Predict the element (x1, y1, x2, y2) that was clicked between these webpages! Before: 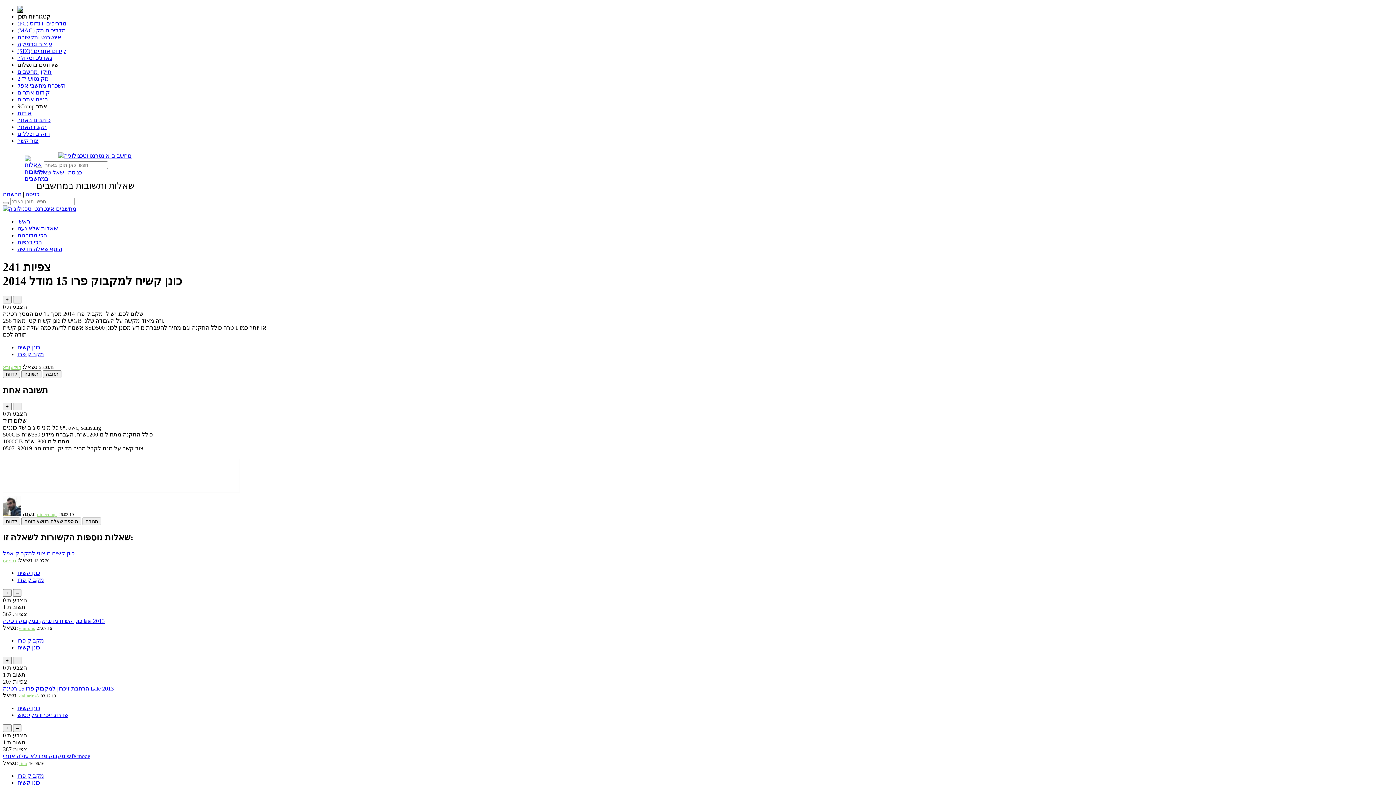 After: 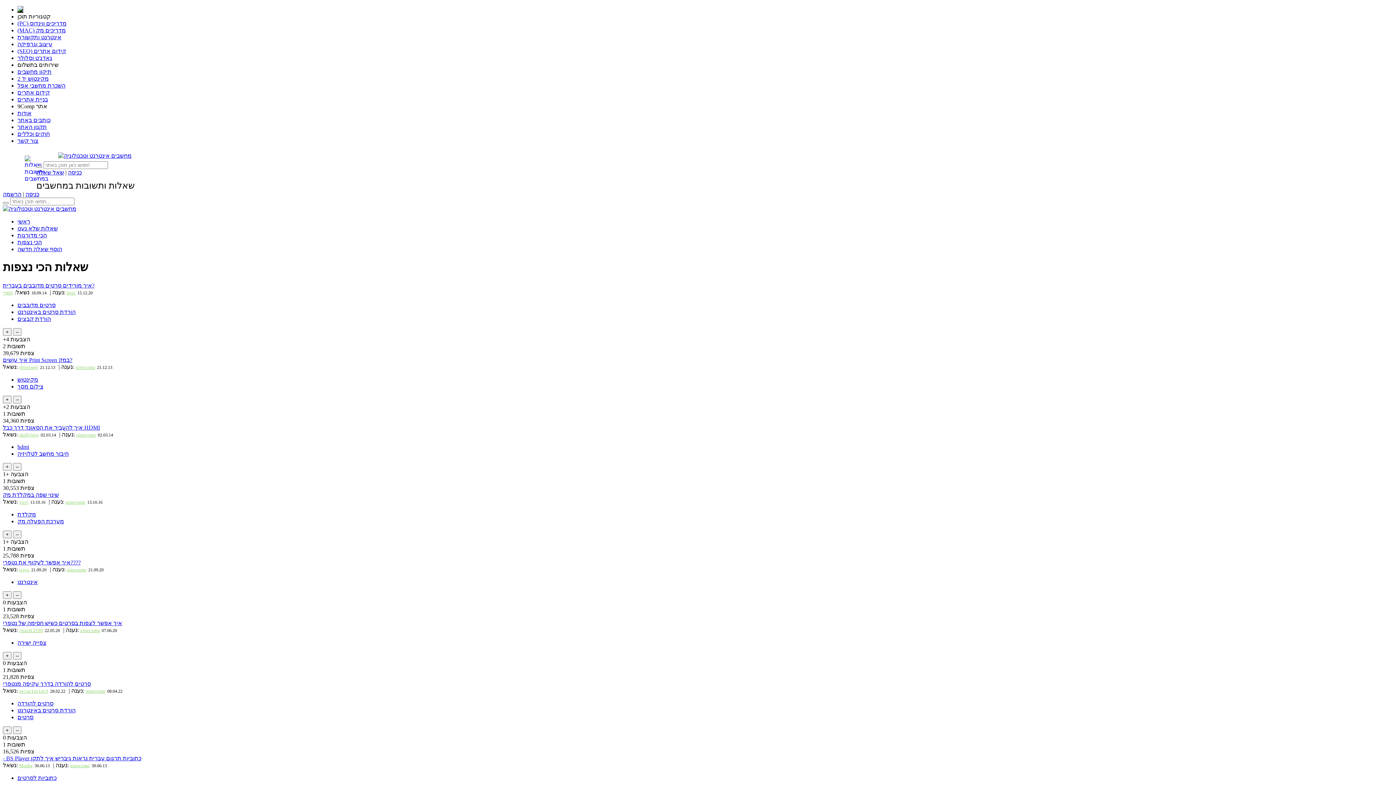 Action: label: הכי נצפות bbox: (17, 239, 41, 245)